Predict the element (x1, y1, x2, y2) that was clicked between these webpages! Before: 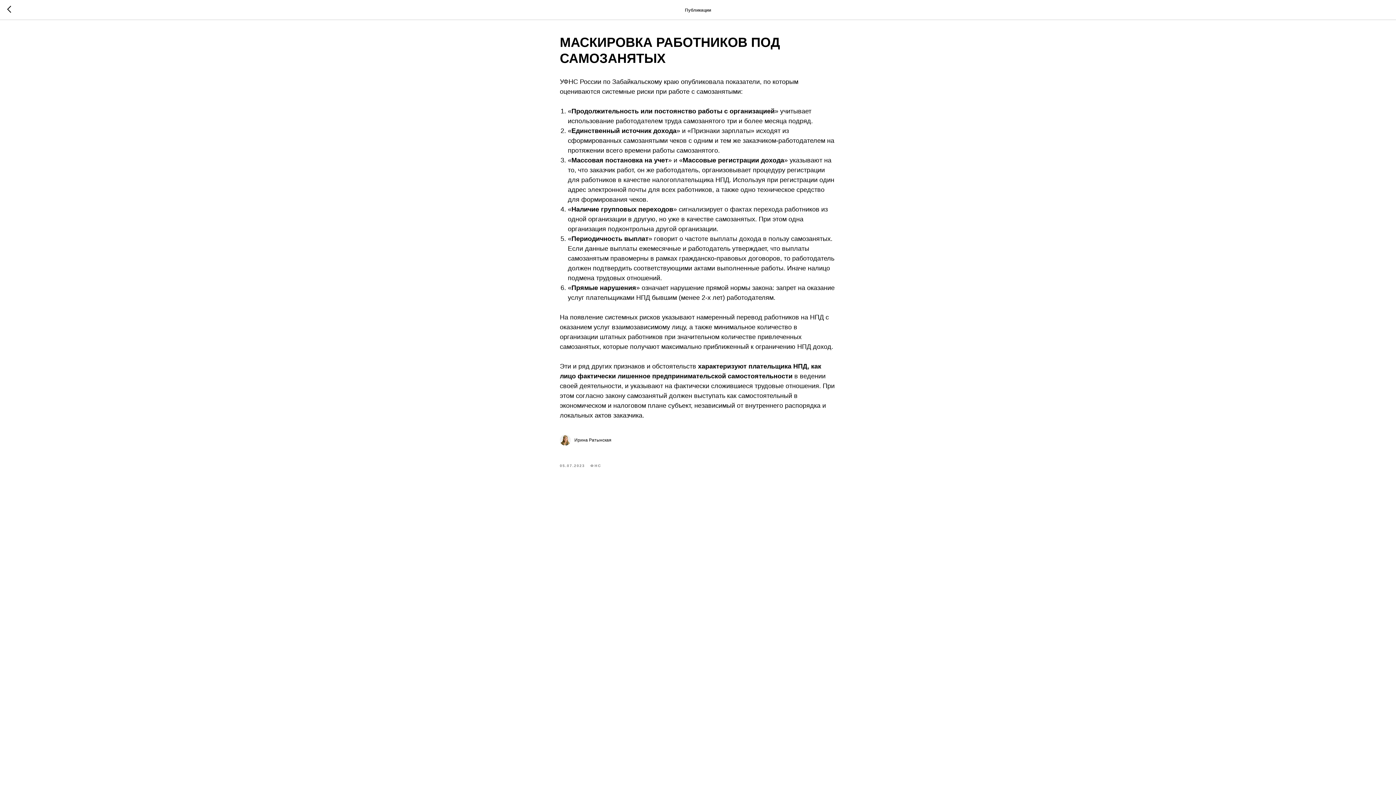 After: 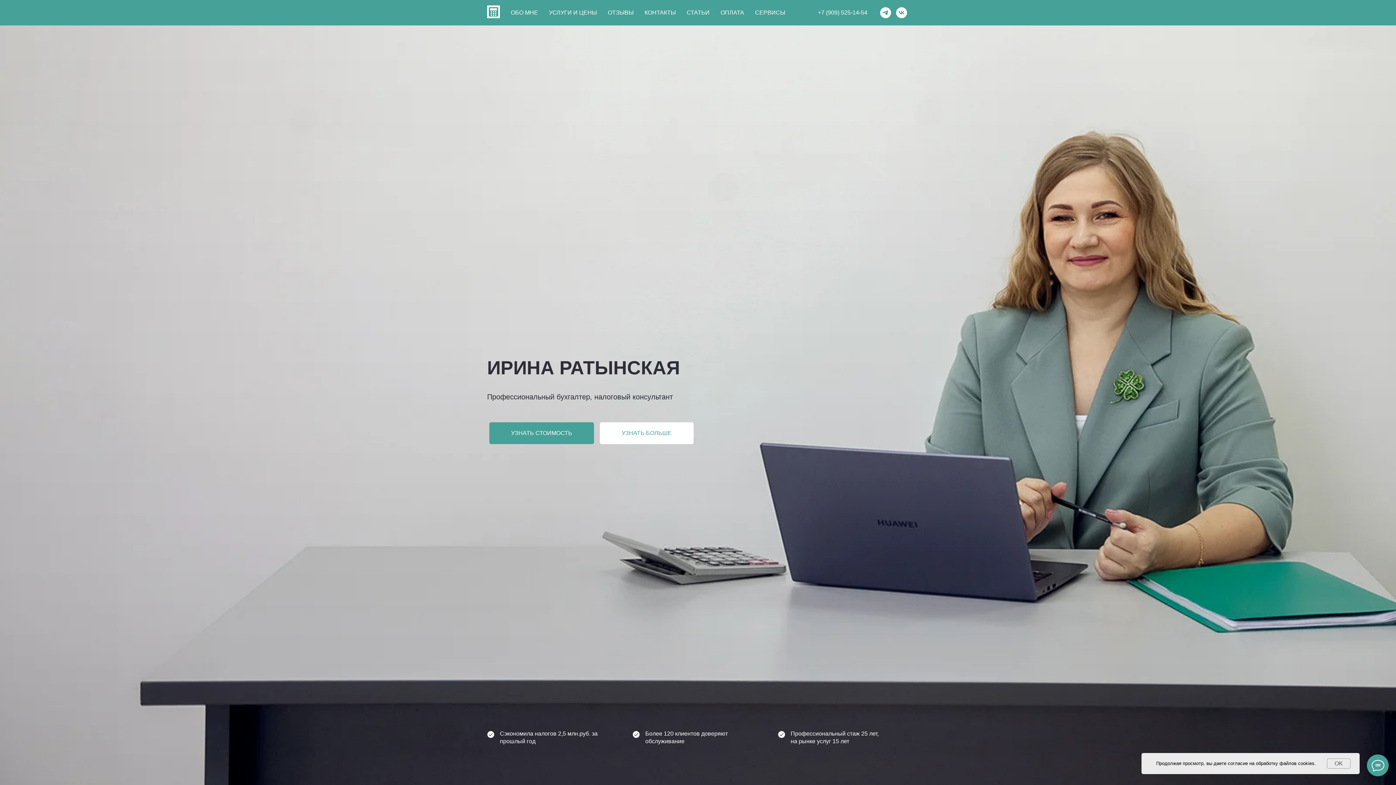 Action: bbox: (590, 462, 601, 468) label: ФНС